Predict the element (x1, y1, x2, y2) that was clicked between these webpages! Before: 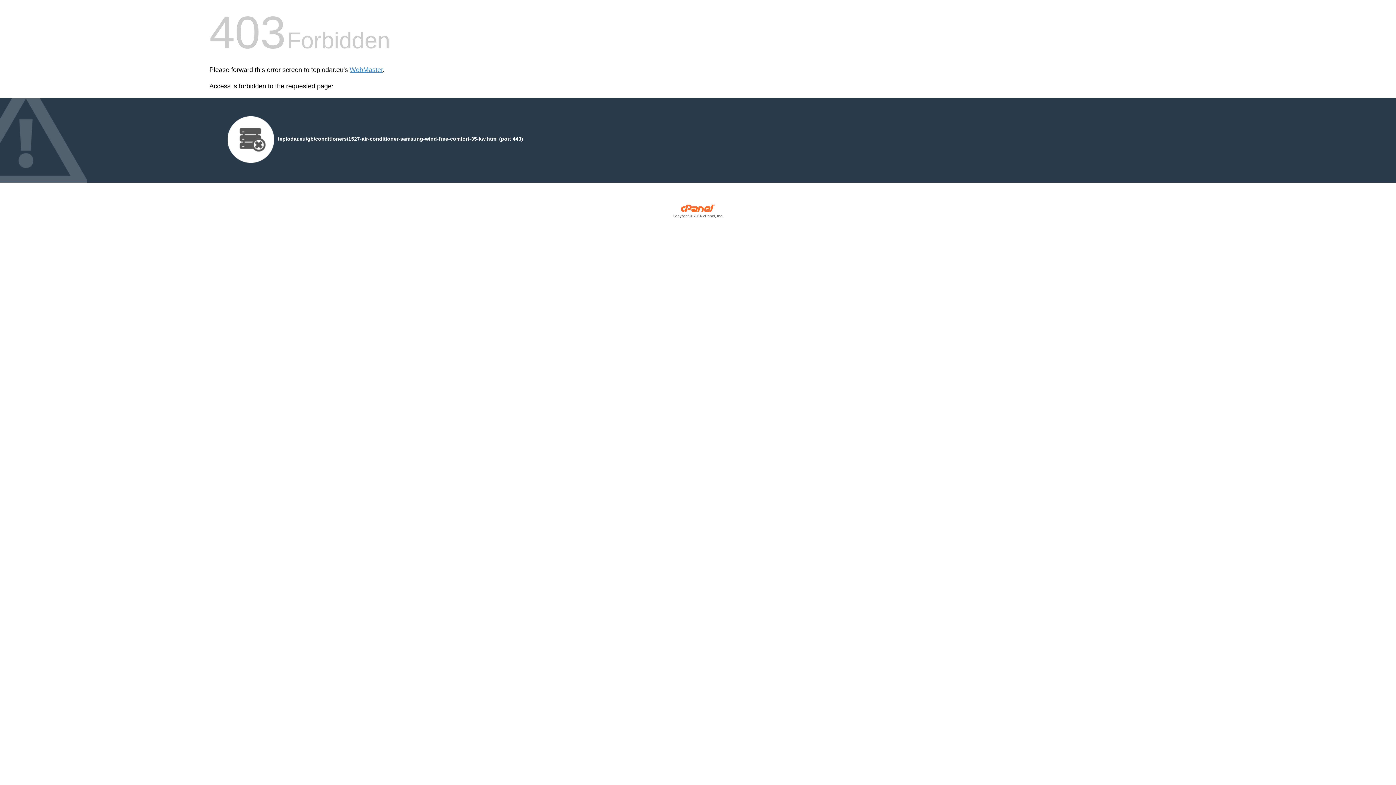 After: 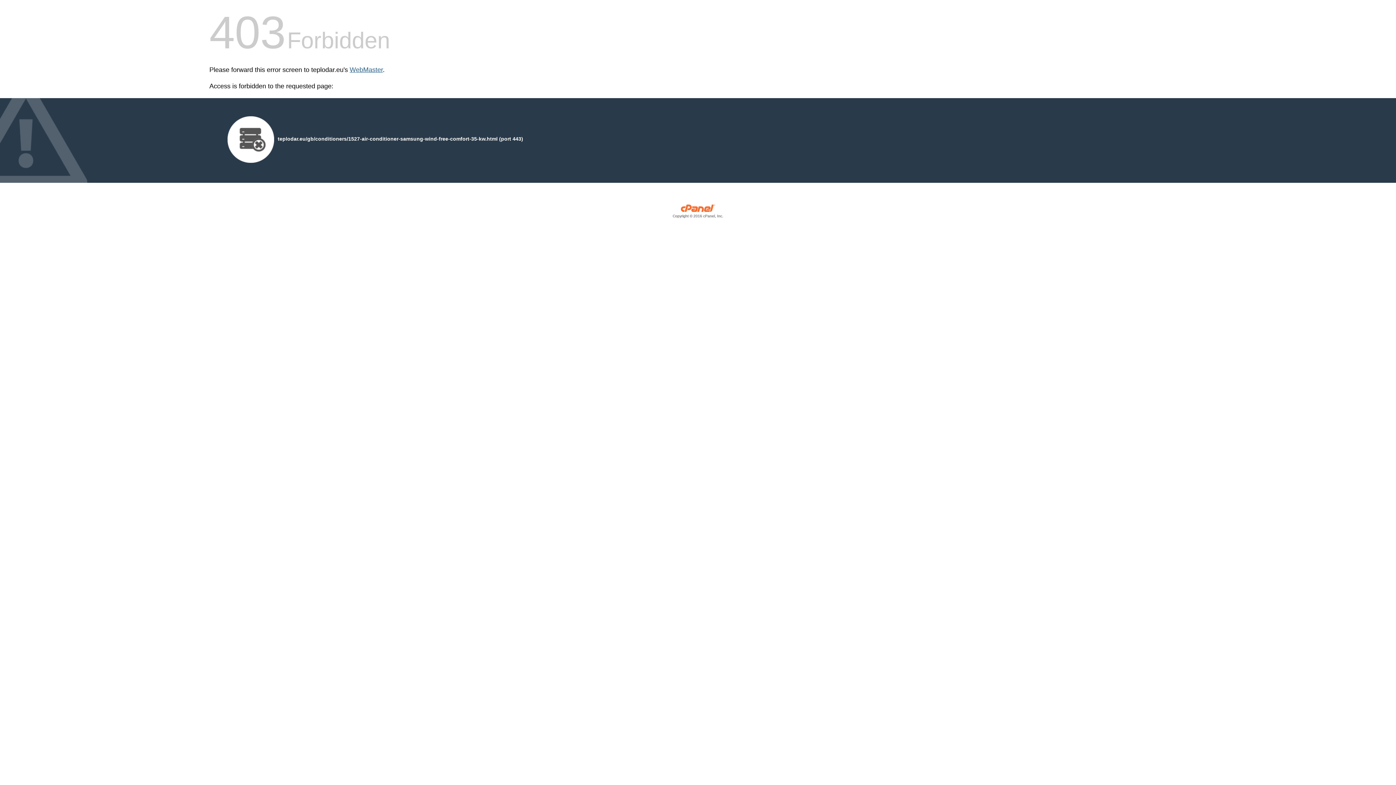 Action: bbox: (349, 66, 382, 73) label: WebMaster